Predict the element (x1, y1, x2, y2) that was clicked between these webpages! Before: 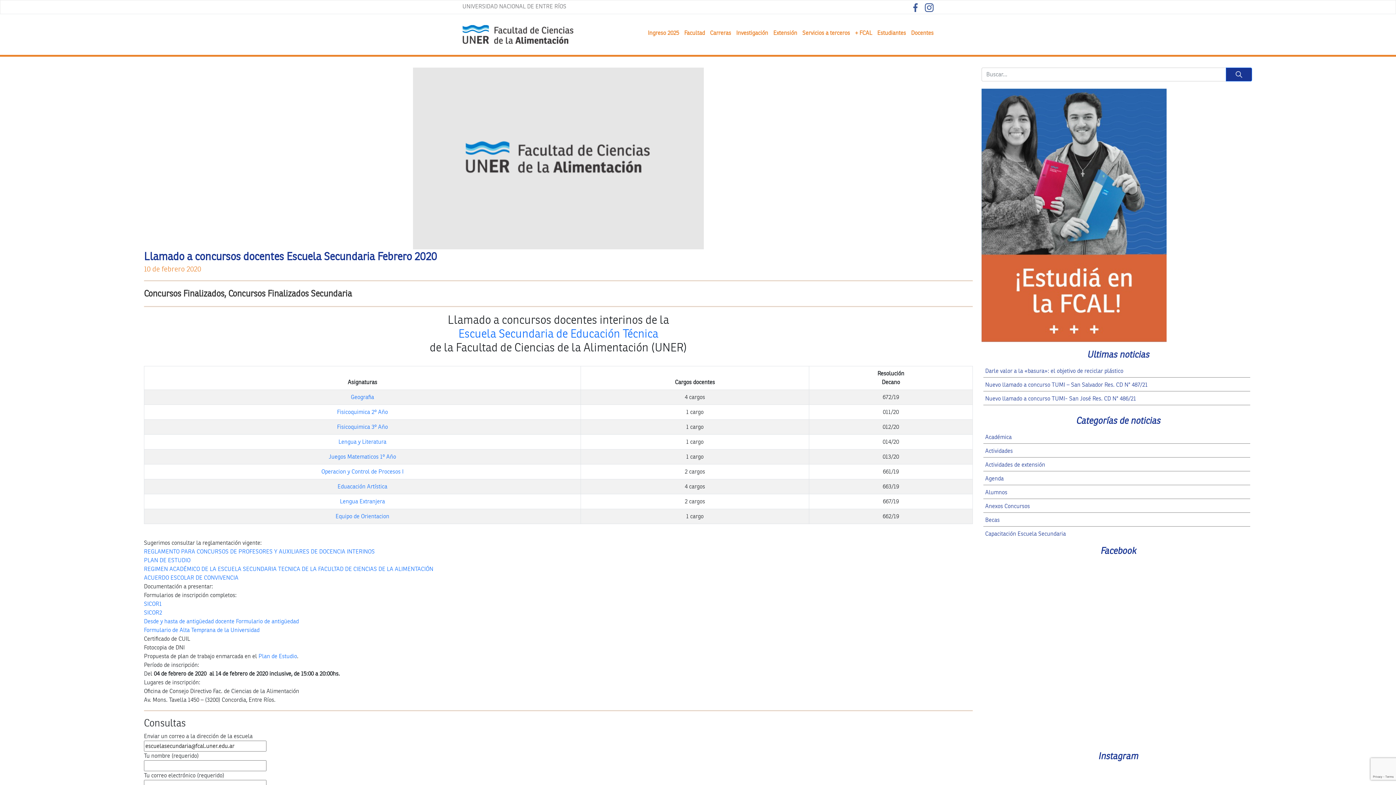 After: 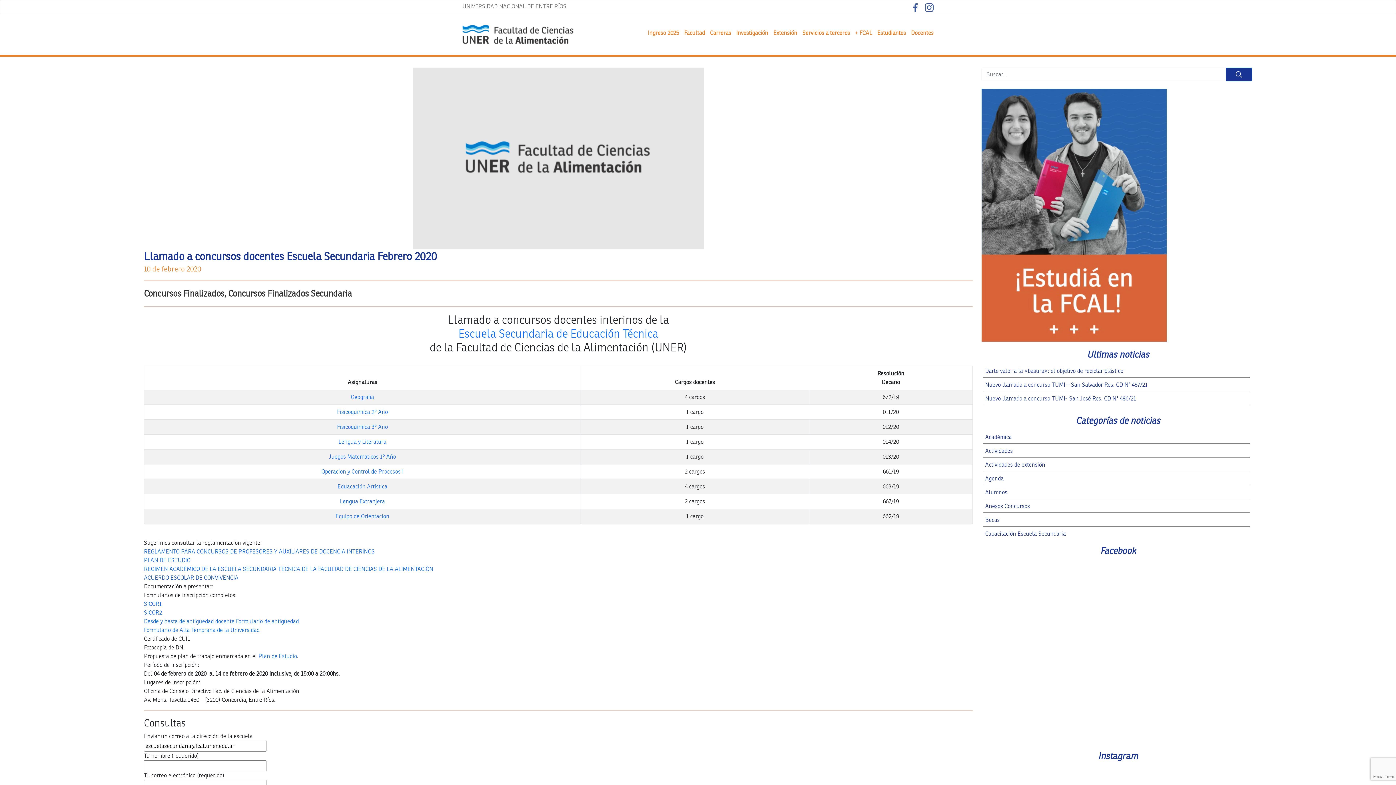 Action: bbox: (144, 574, 238, 581) label: ACUERDO ESCOLAR DE CONVIVENCIA